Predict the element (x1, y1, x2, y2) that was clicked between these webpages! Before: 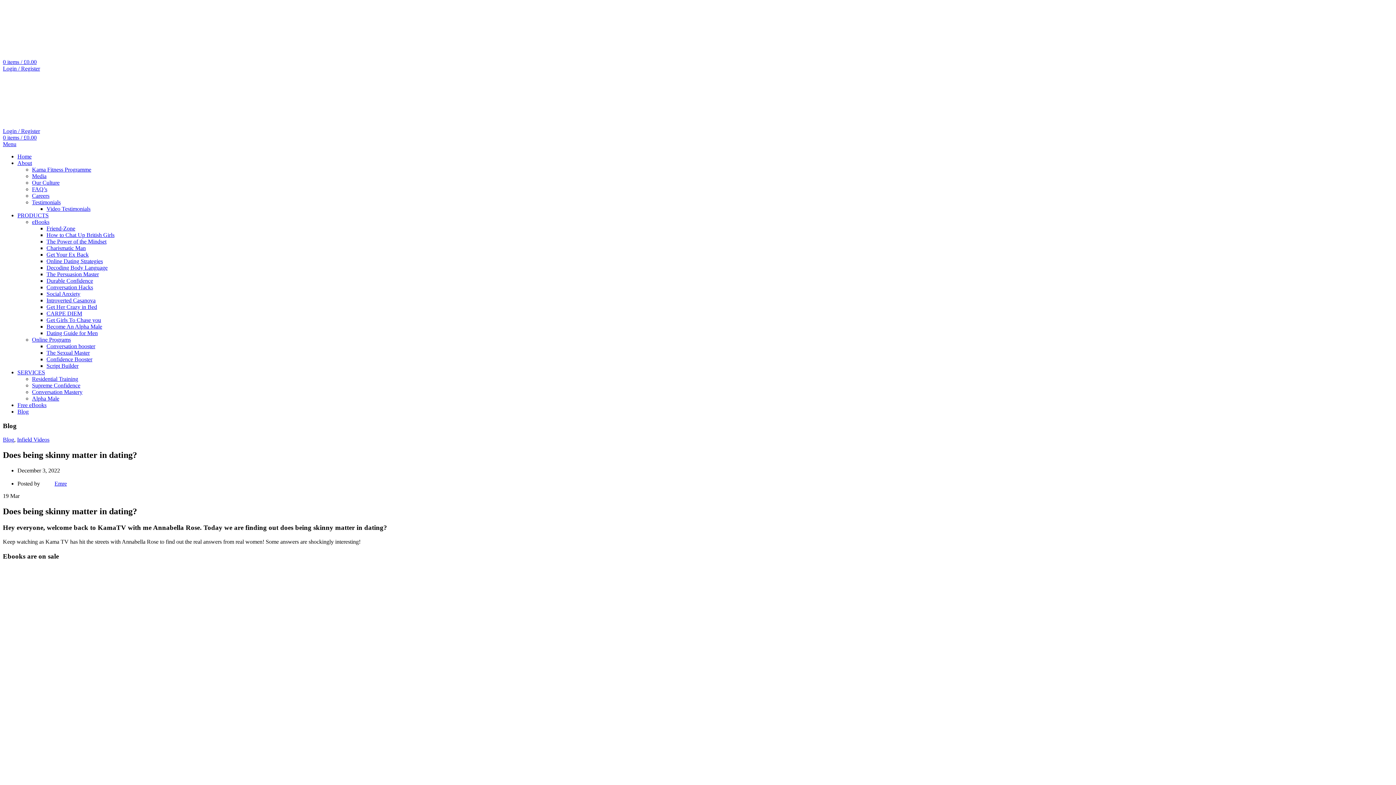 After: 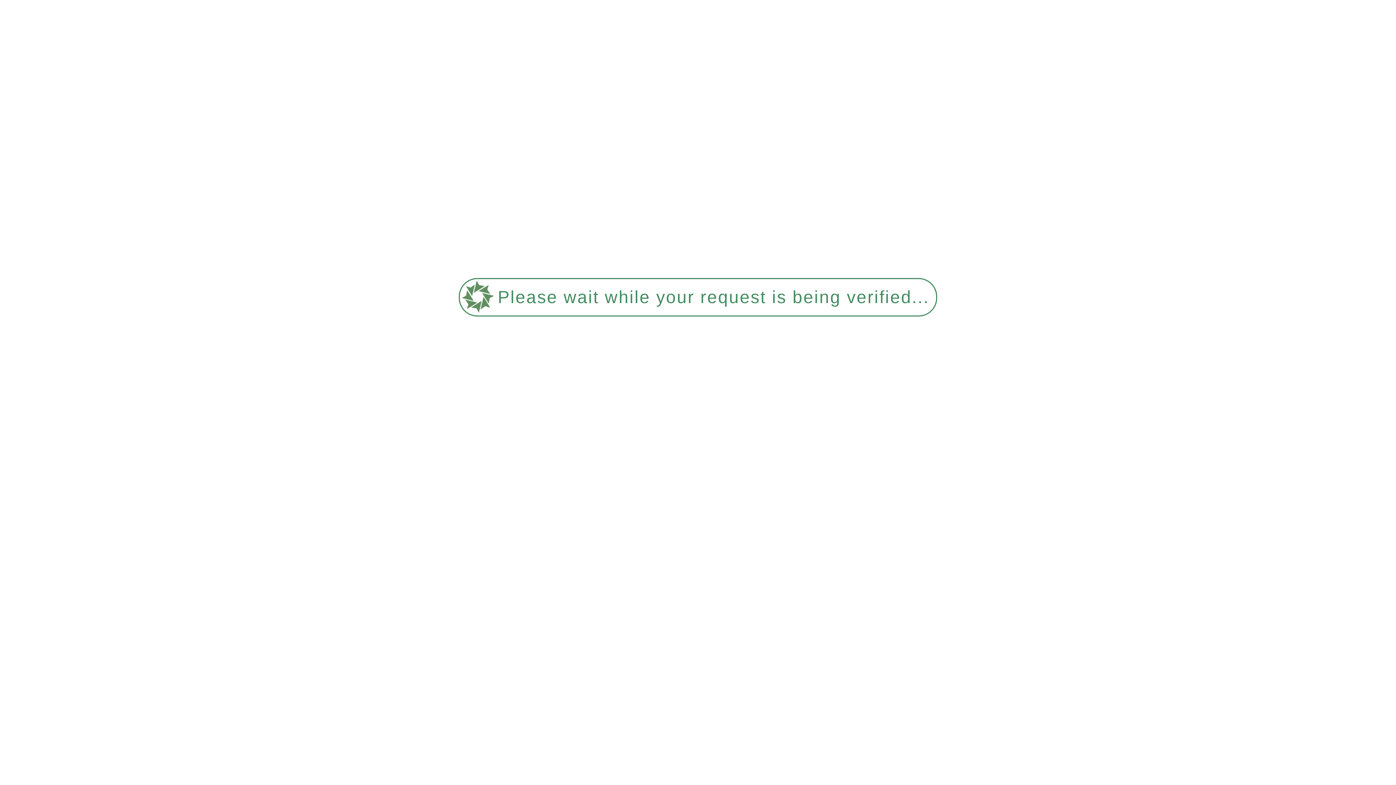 Action: label: How to Chat Up British Girls bbox: (46, 232, 114, 238)